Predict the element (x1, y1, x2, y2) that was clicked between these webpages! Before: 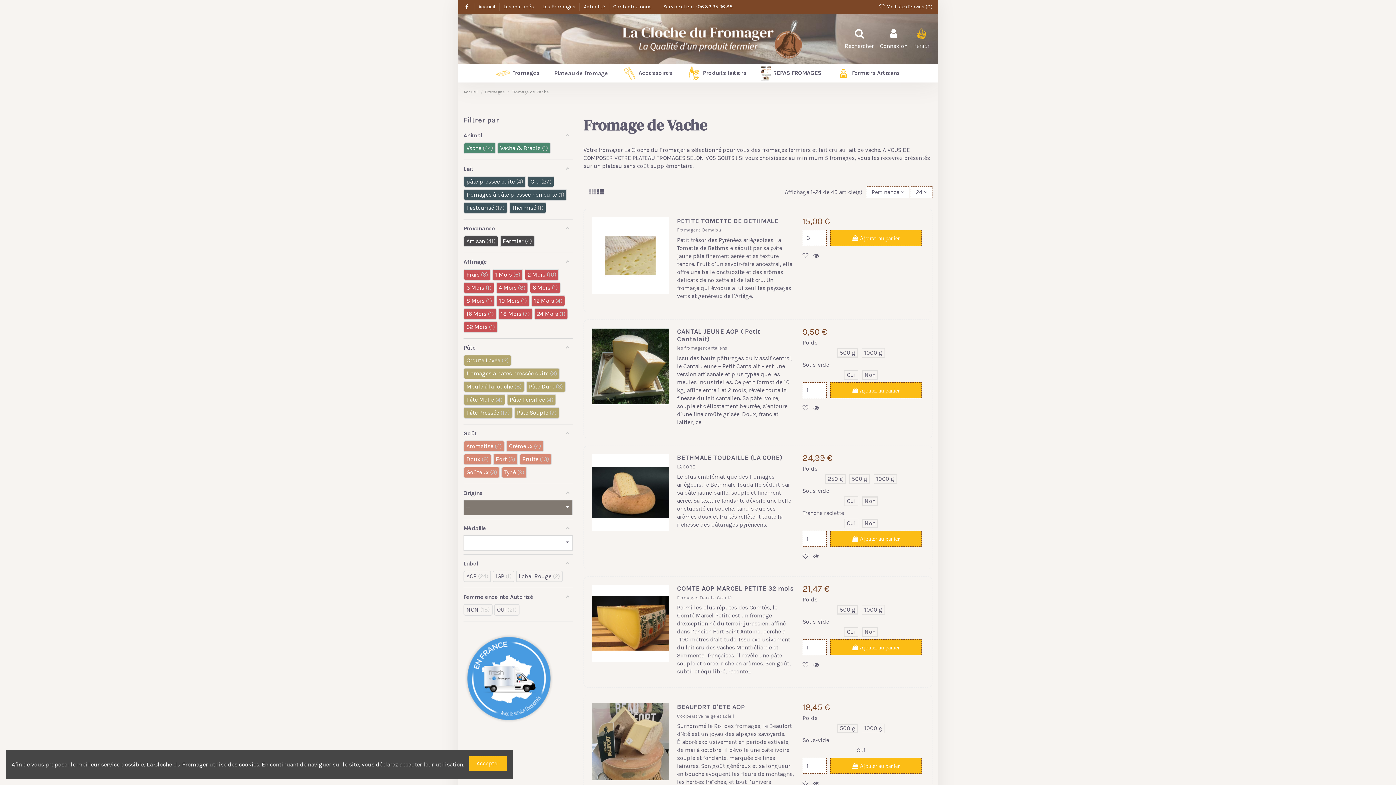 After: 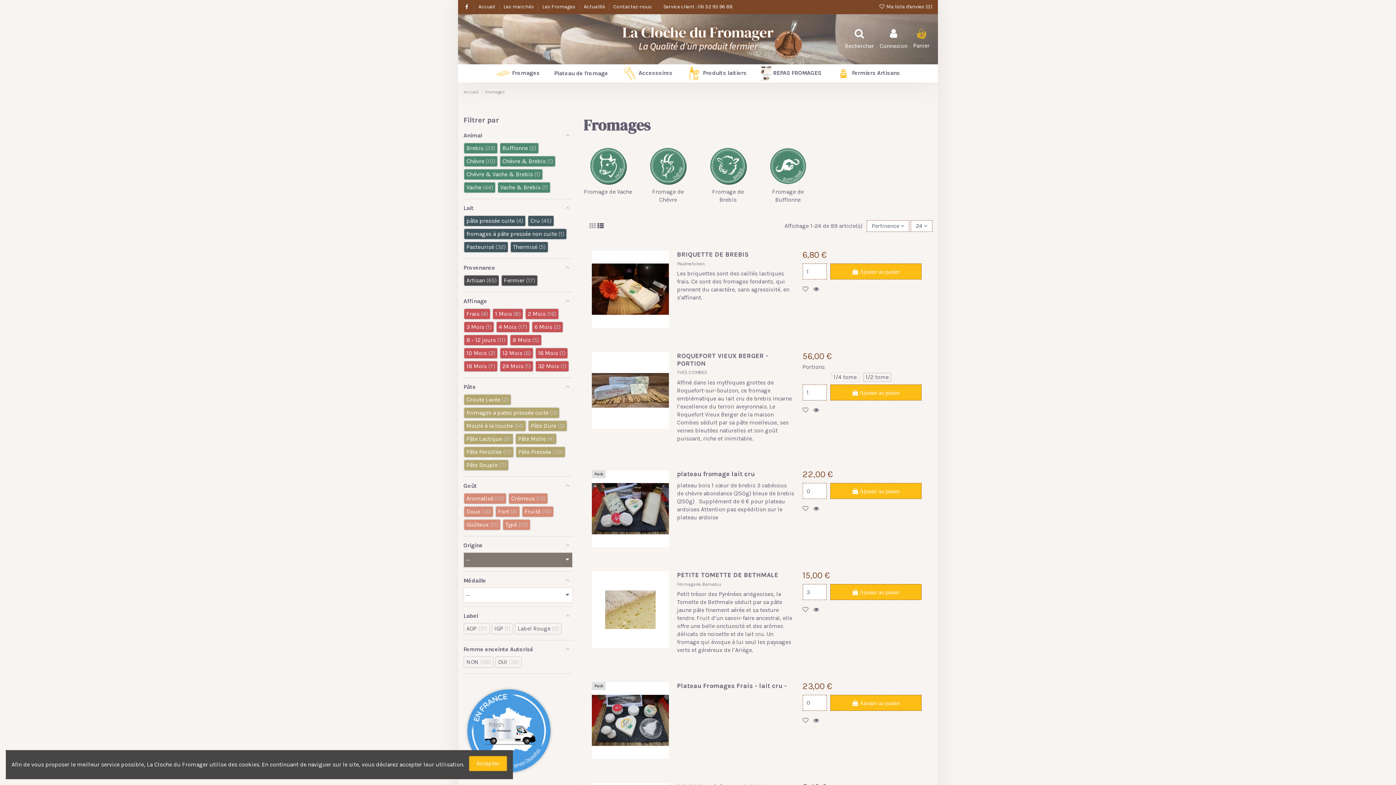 Action: label: Fromages bbox: (485, 89, 505, 94)